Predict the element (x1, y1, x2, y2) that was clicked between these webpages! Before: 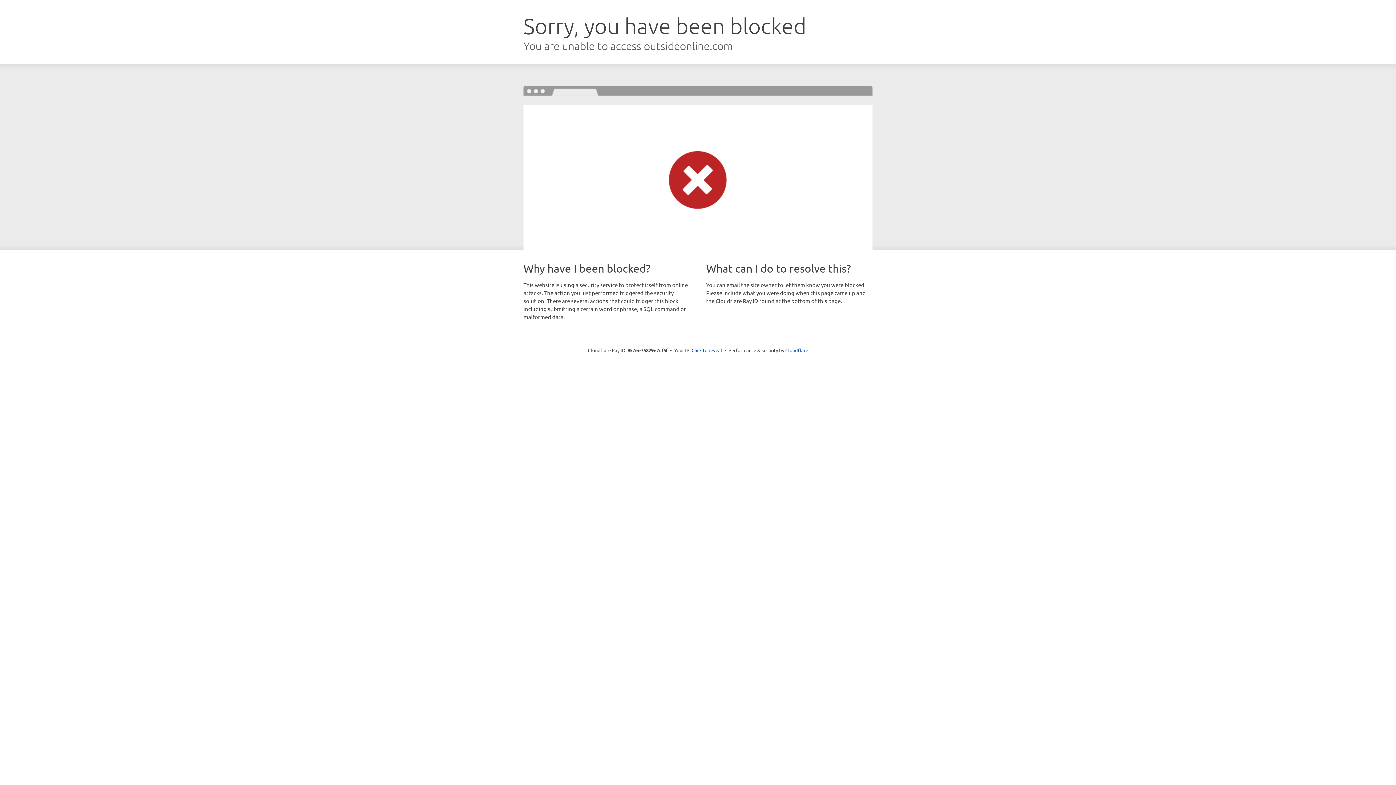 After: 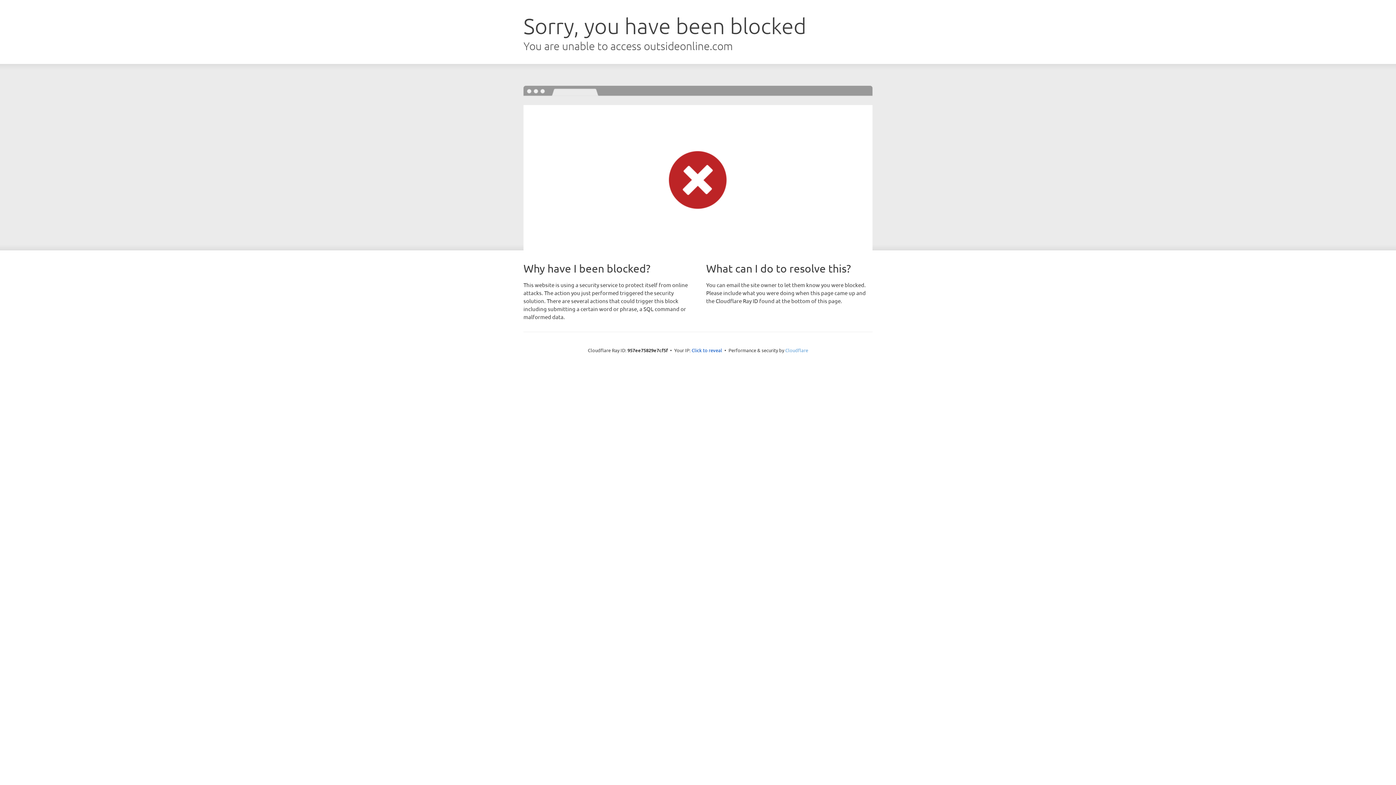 Action: label: Cloudflare bbox: (785, 347, 808, 353)